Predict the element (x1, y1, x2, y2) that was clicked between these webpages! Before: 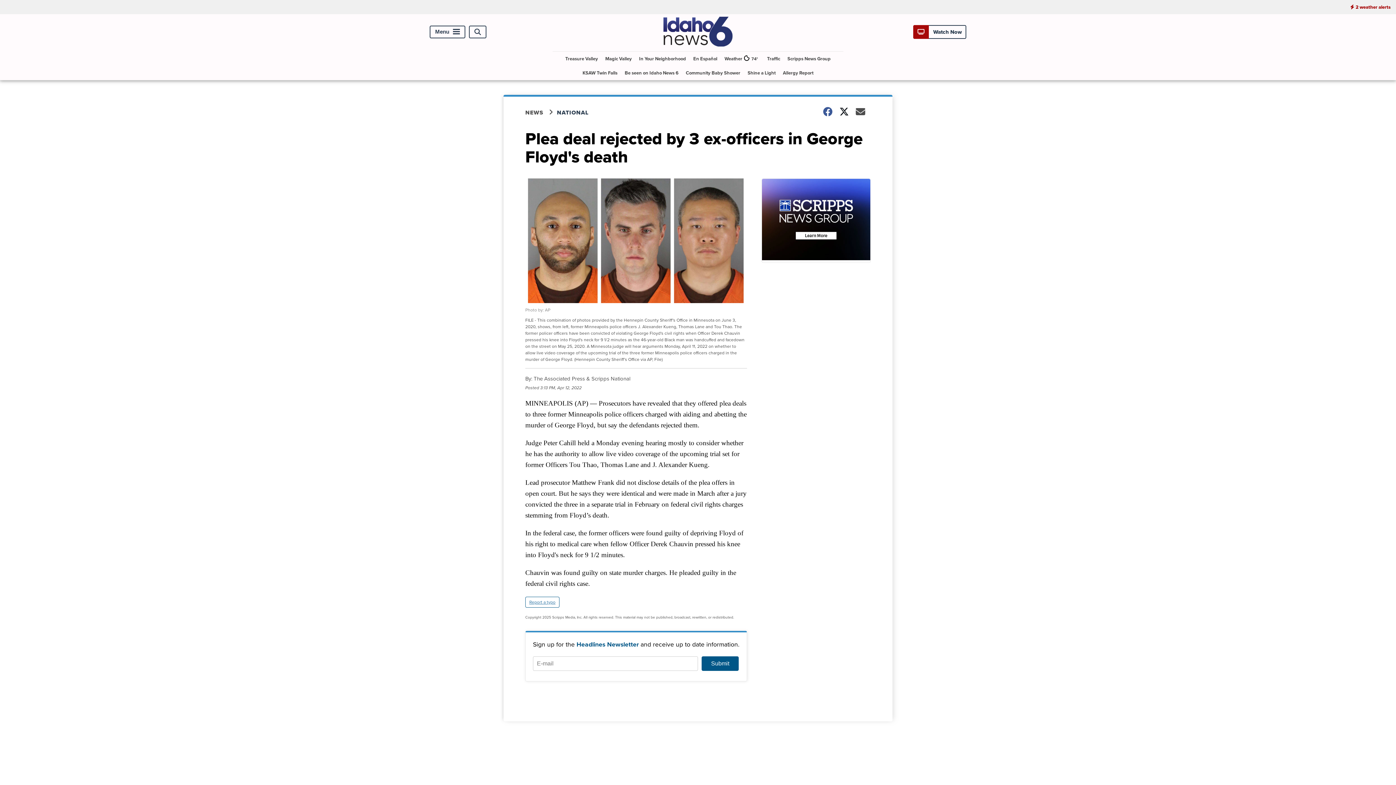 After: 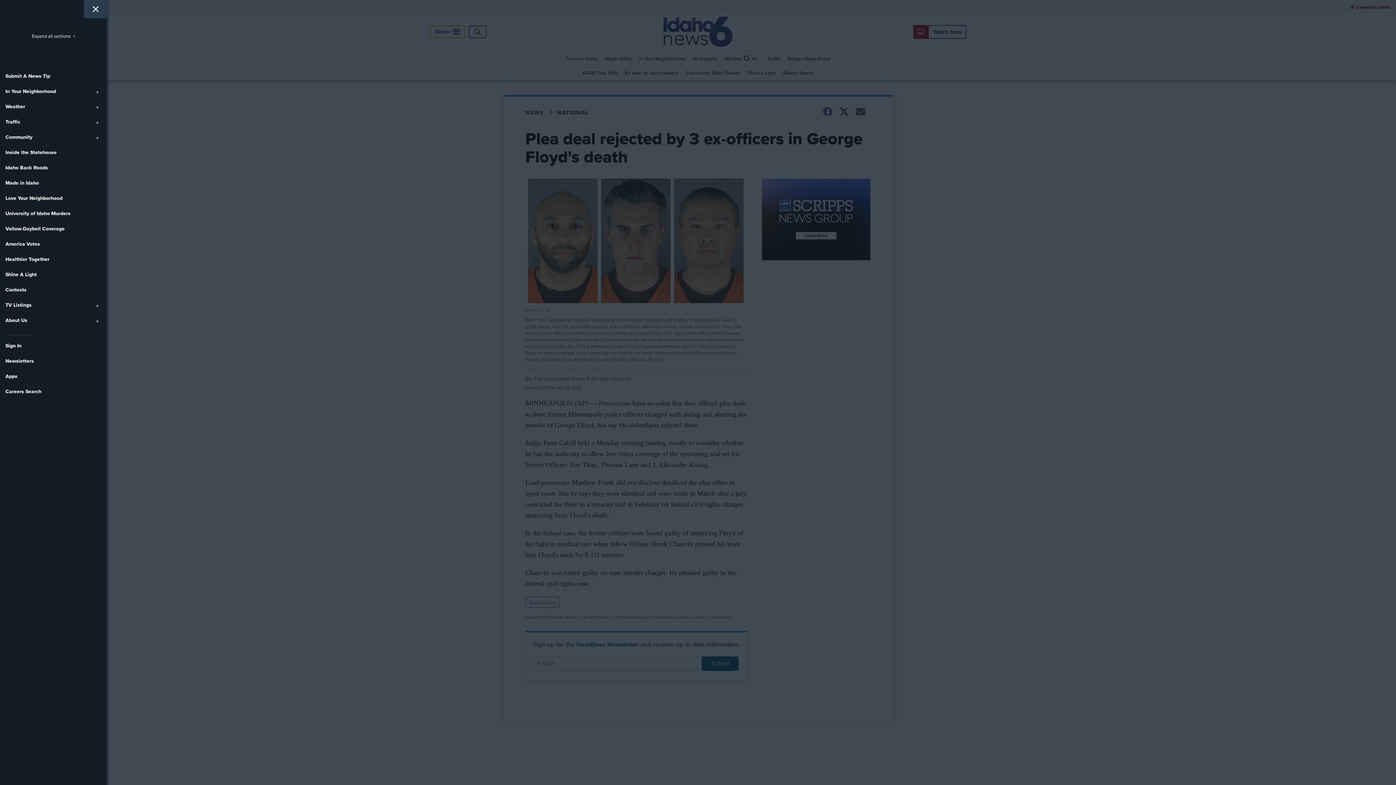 Action: label: Menu bbox: (429, 25, 465, 38)